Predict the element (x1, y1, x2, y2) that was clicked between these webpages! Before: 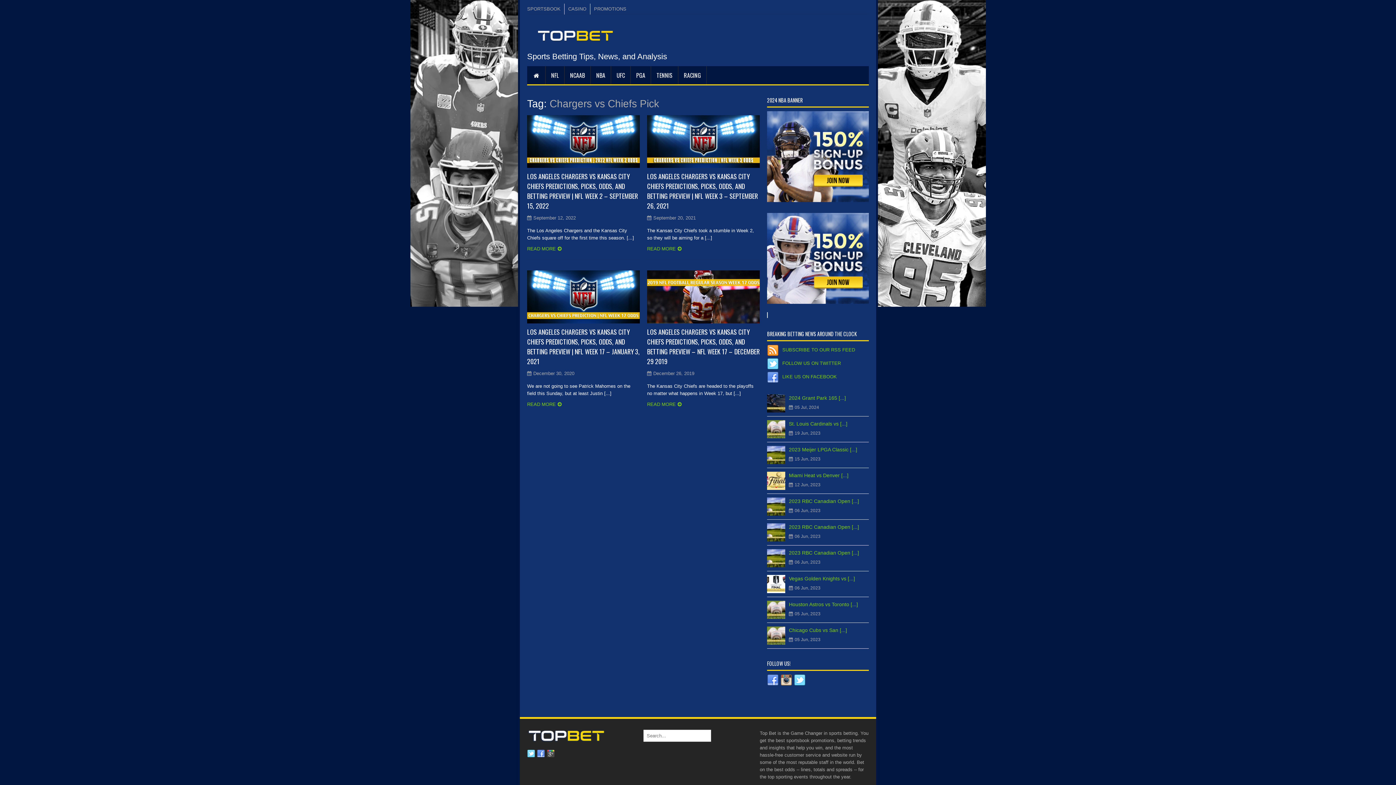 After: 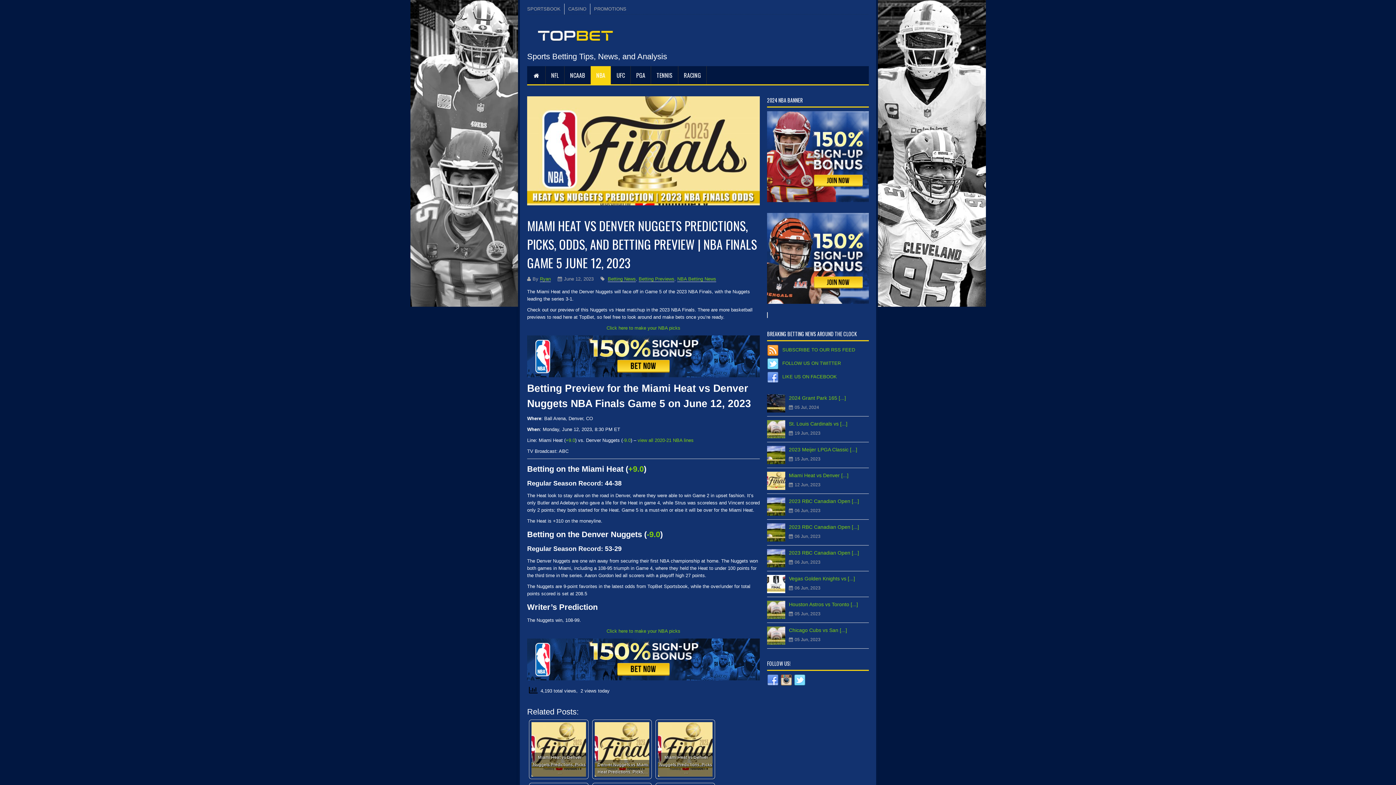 Action: bbox: (789, 472, 848, 478) label: Miami Heat vs Denver [...]